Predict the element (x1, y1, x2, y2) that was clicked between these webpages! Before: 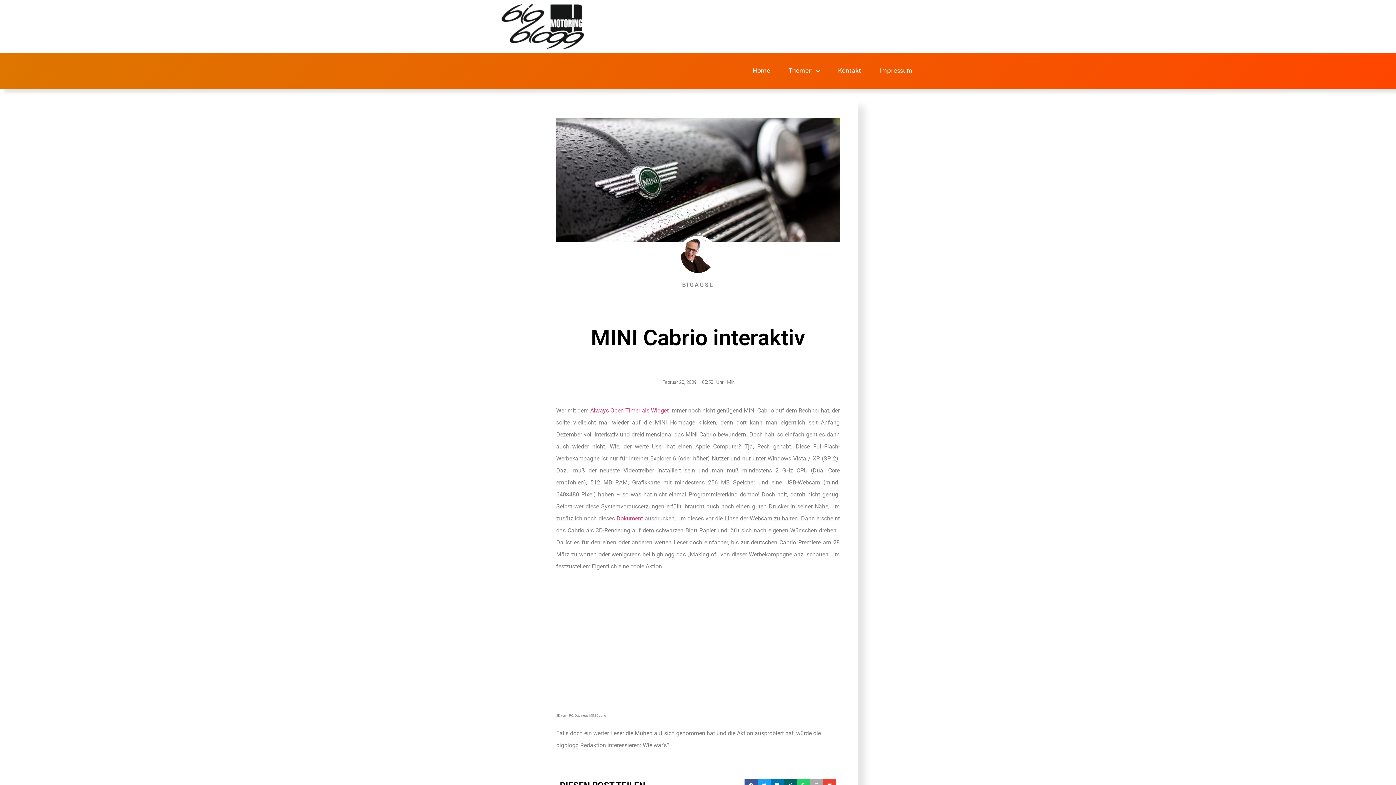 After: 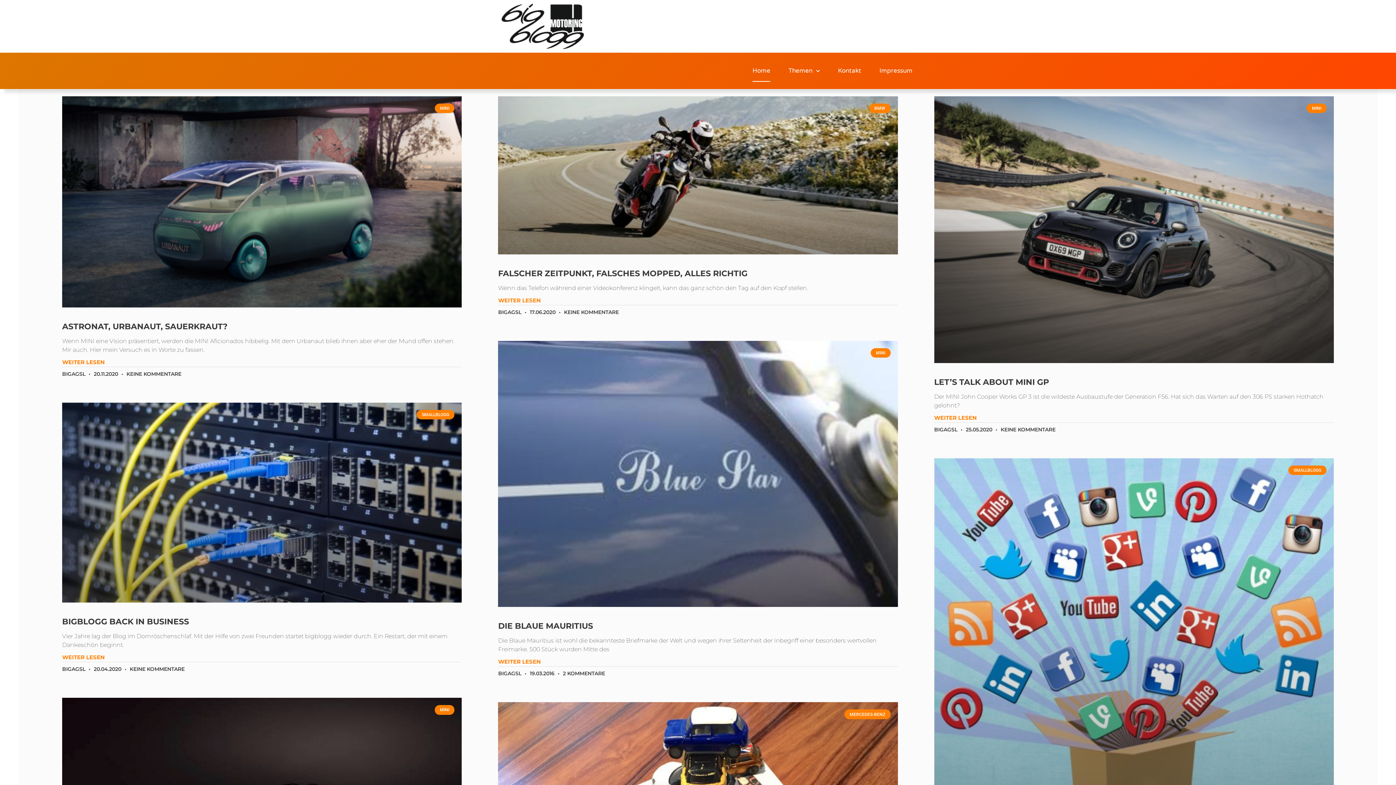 Action: label: Home bbox: (752, 60, 770, 81)